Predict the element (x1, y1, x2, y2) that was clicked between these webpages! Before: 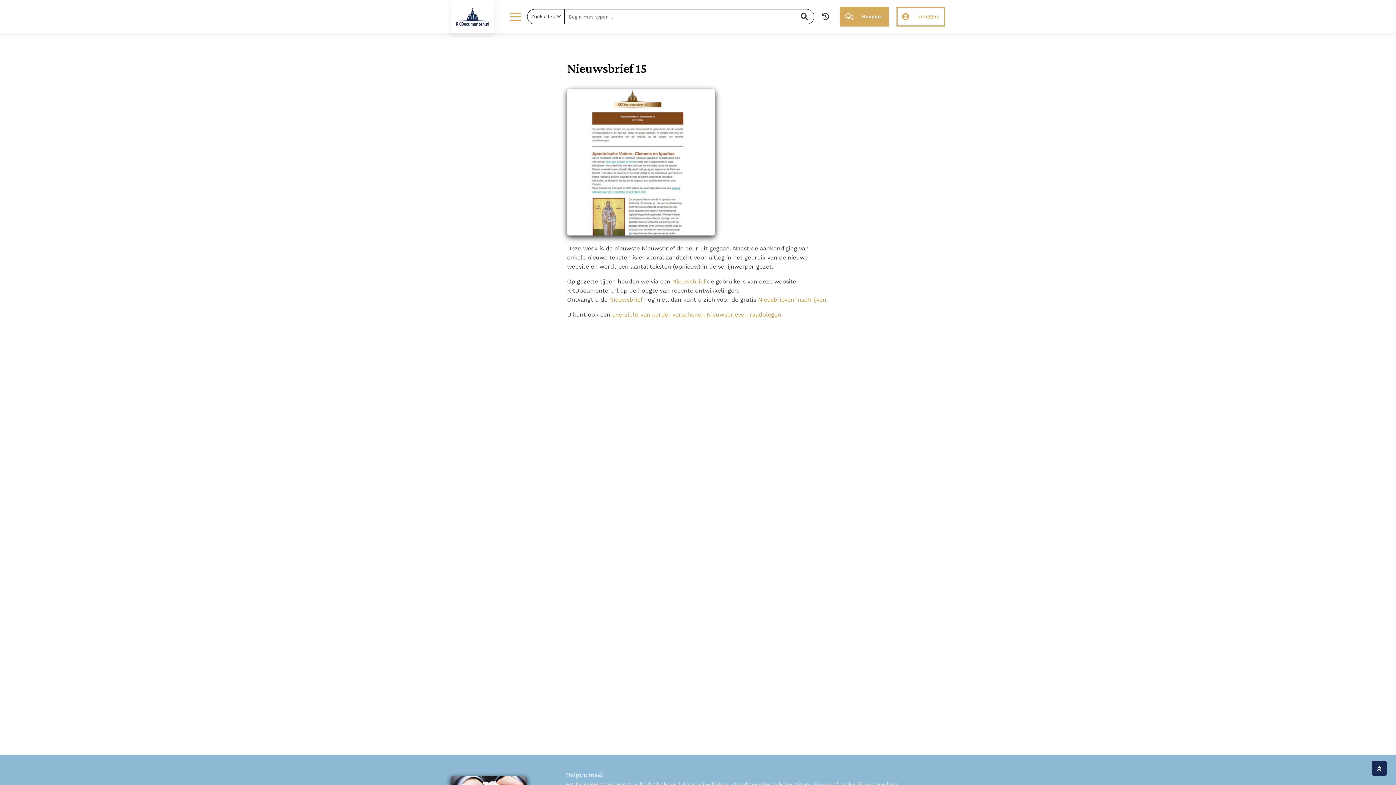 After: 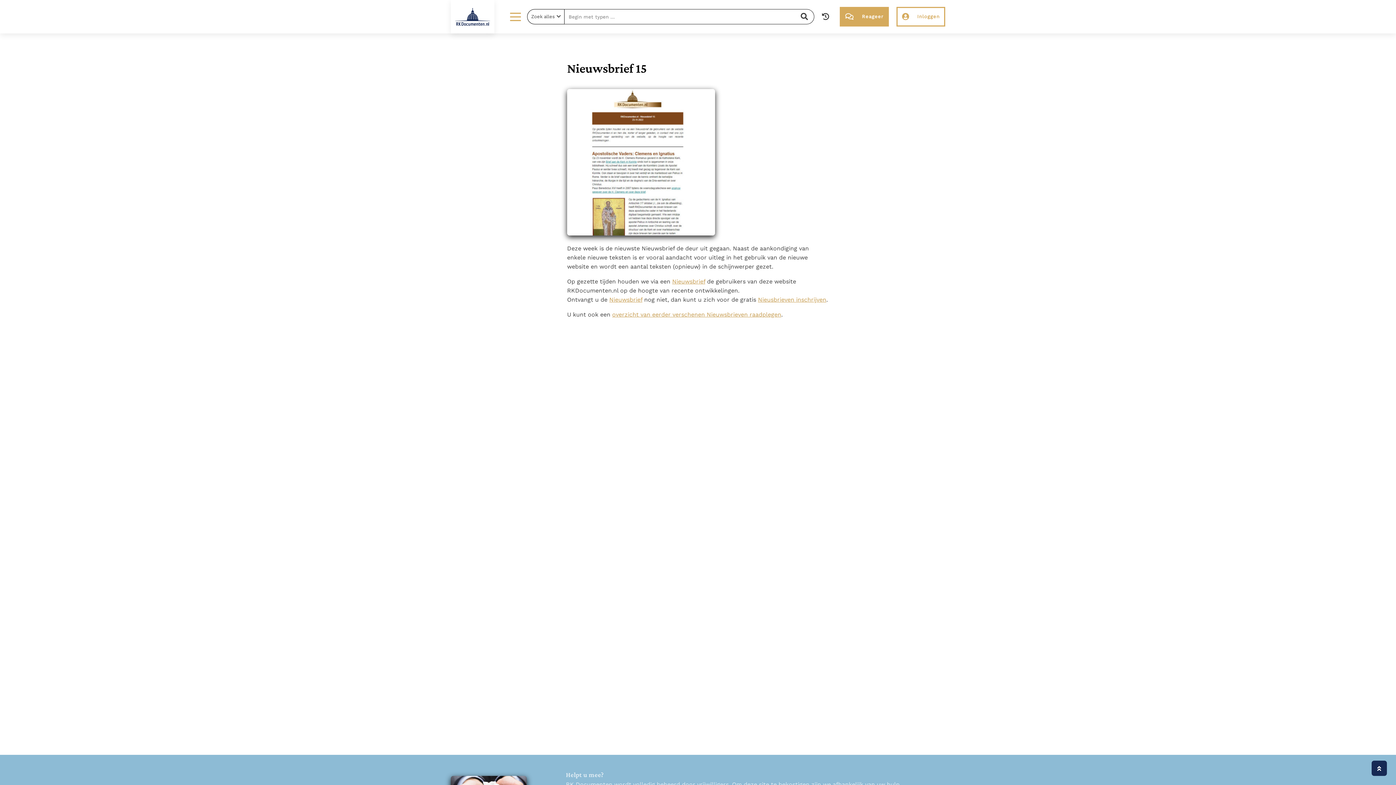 Action: label: overzicht van eerder verschenen Nieuwsbrieven raadplegen bbox: (612, 311, 781, 318)